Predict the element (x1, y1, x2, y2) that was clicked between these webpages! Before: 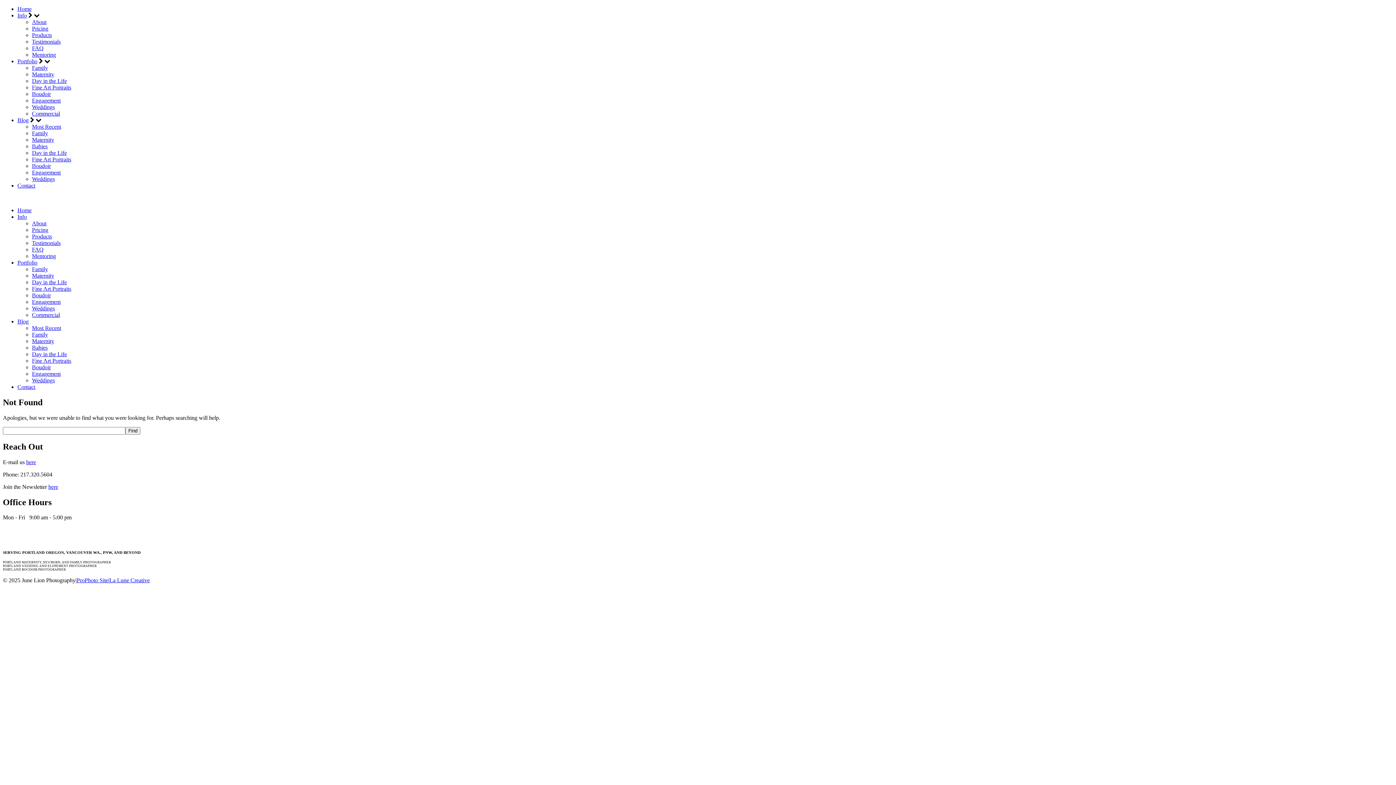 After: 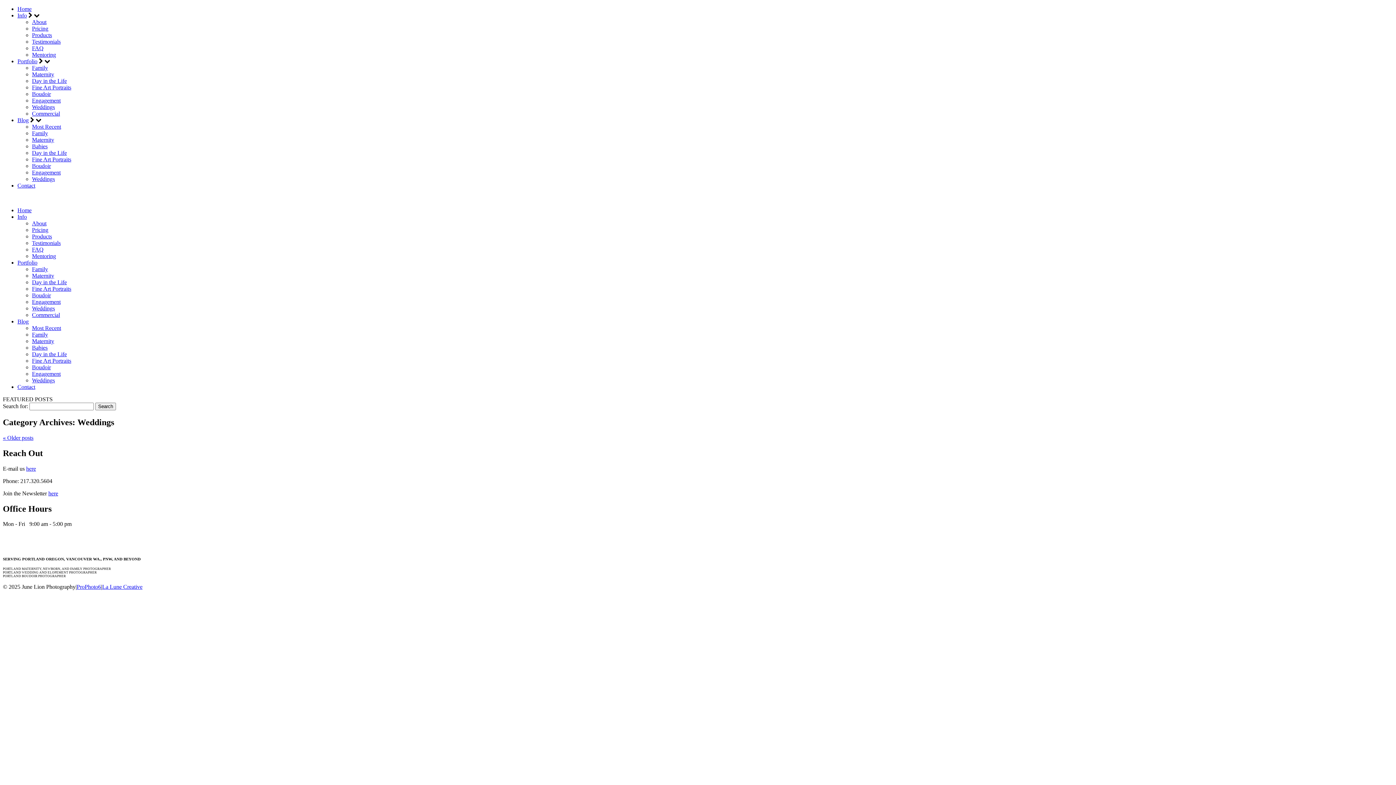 Action: label: Weddings bbox: (32, 377, 54, 383)